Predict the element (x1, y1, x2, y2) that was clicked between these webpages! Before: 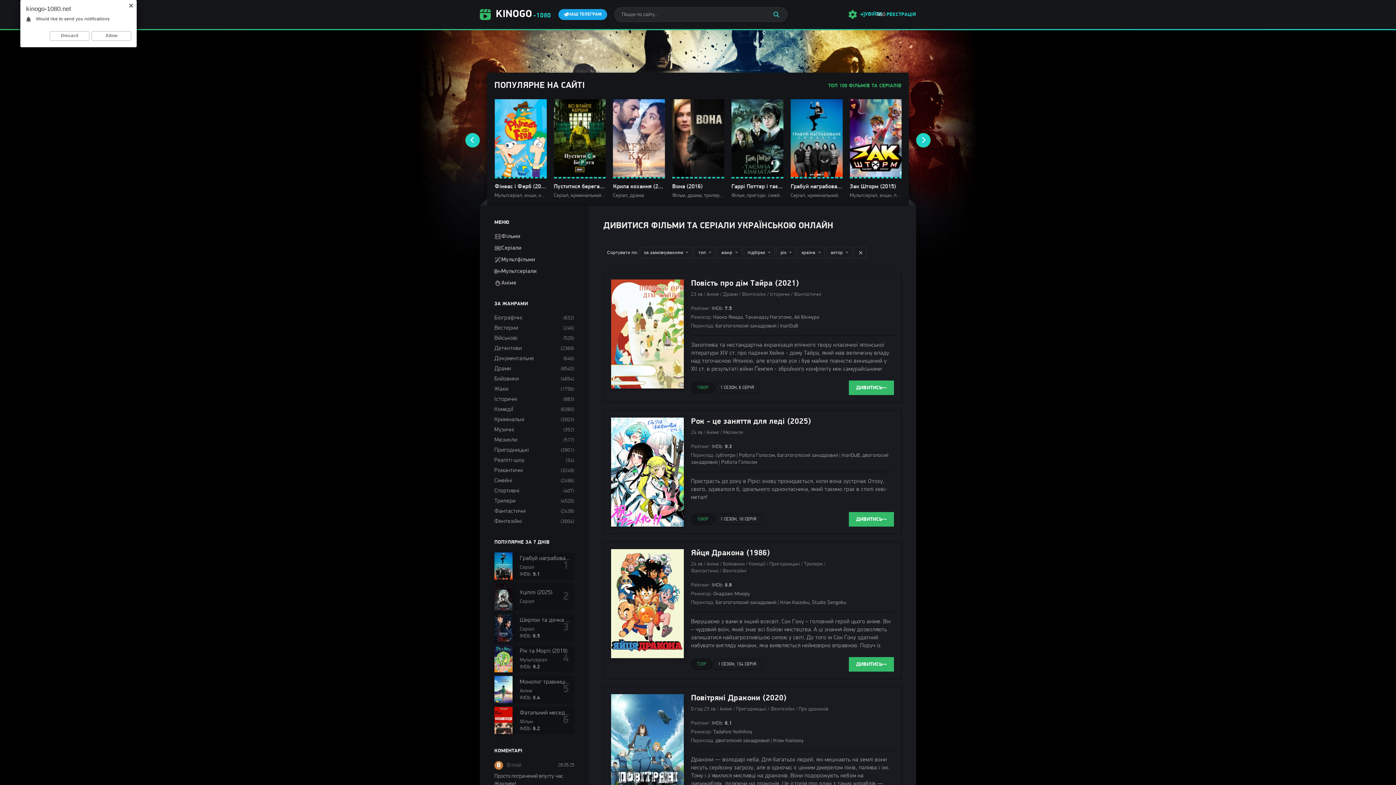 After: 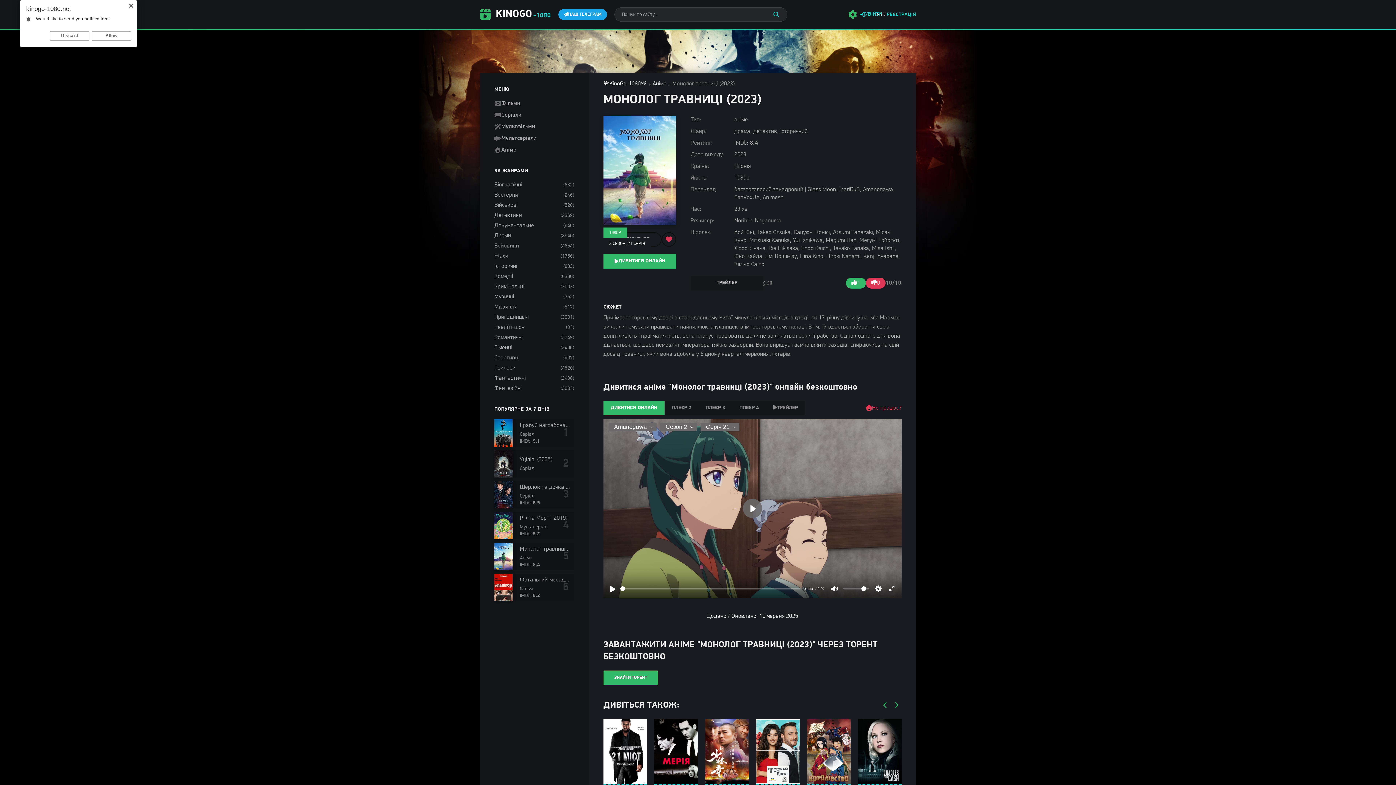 Action: label: Монолог травниці (2023)
Аніме
IMDb: 8.4 bbox: (494, 676, 574, 703)